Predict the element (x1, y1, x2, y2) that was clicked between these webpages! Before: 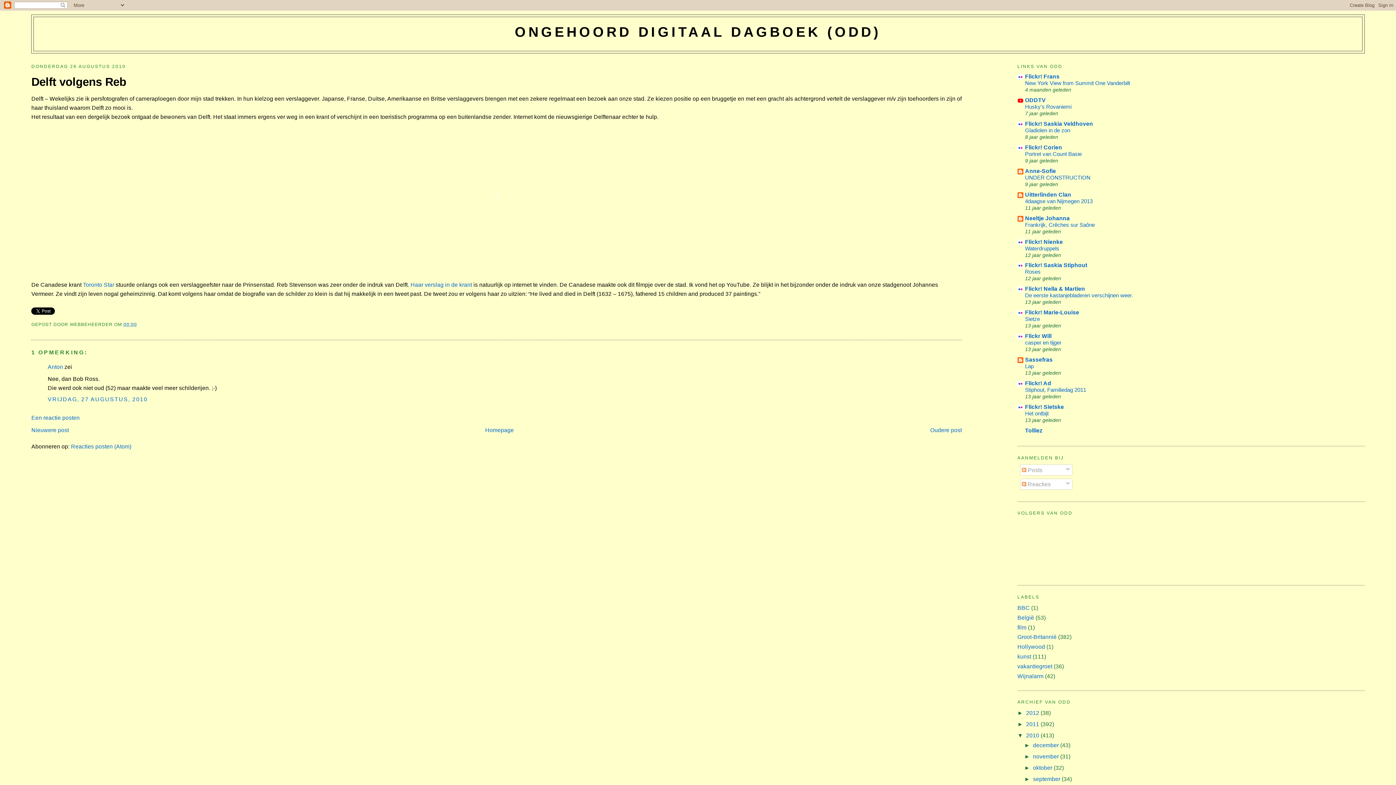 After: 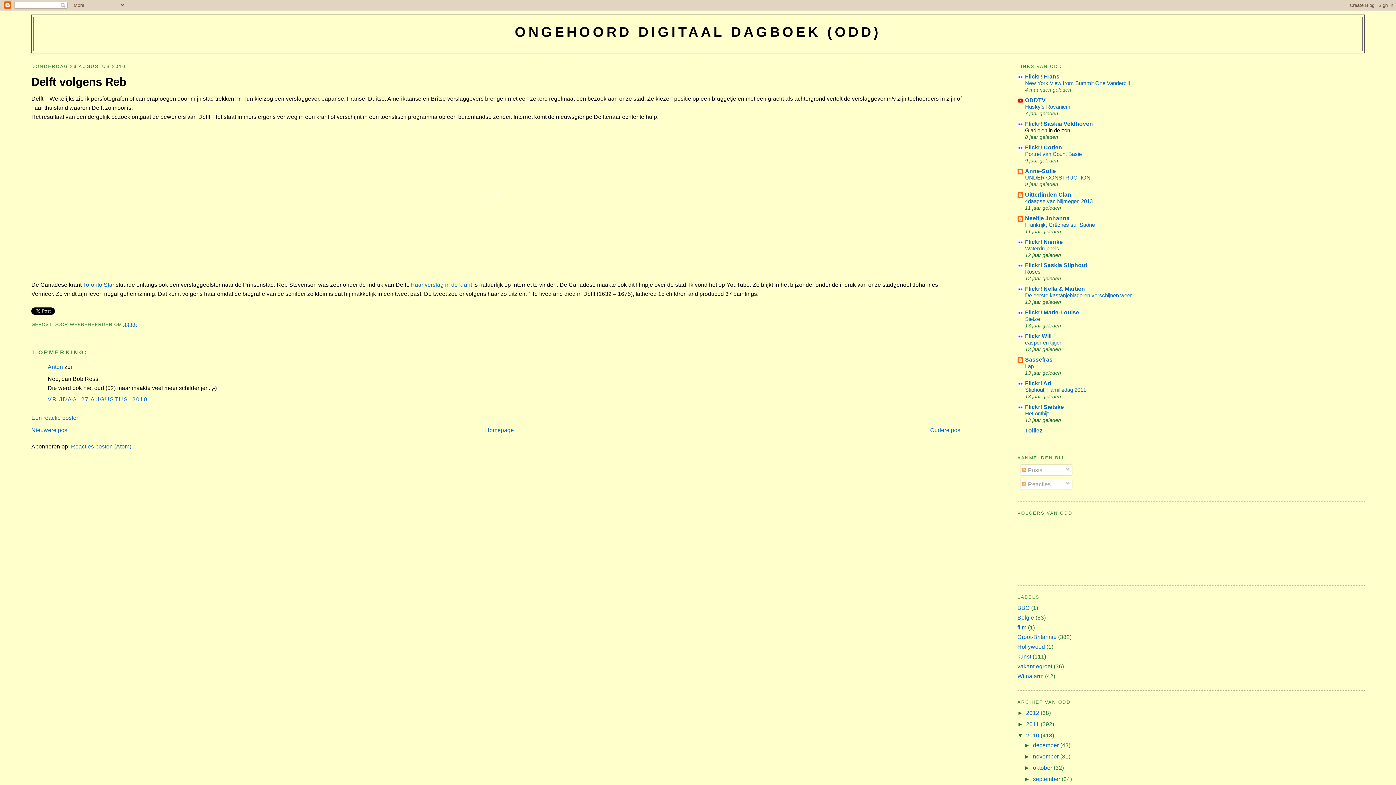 Action: label: Gladiolen in de zon bbox: (1025, 127, 1070, 133)